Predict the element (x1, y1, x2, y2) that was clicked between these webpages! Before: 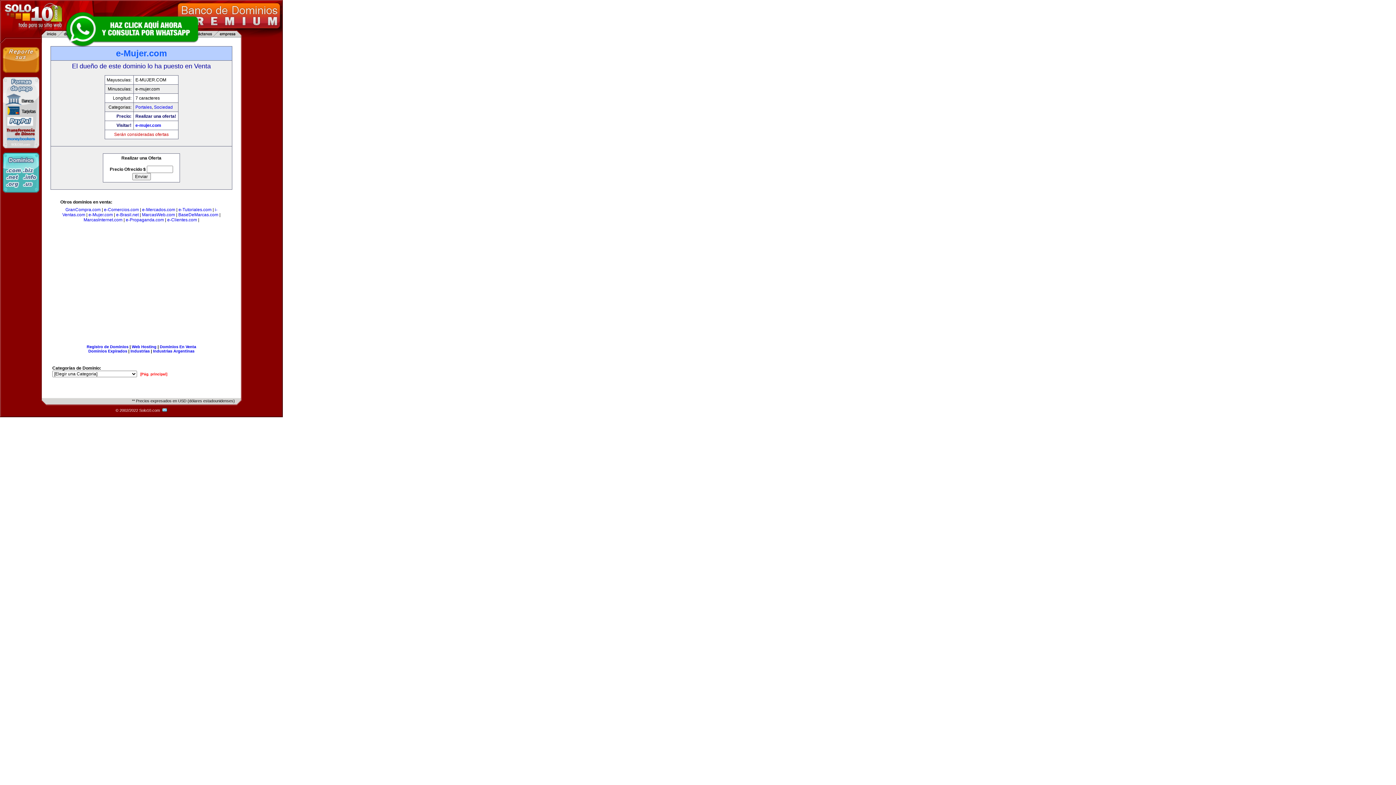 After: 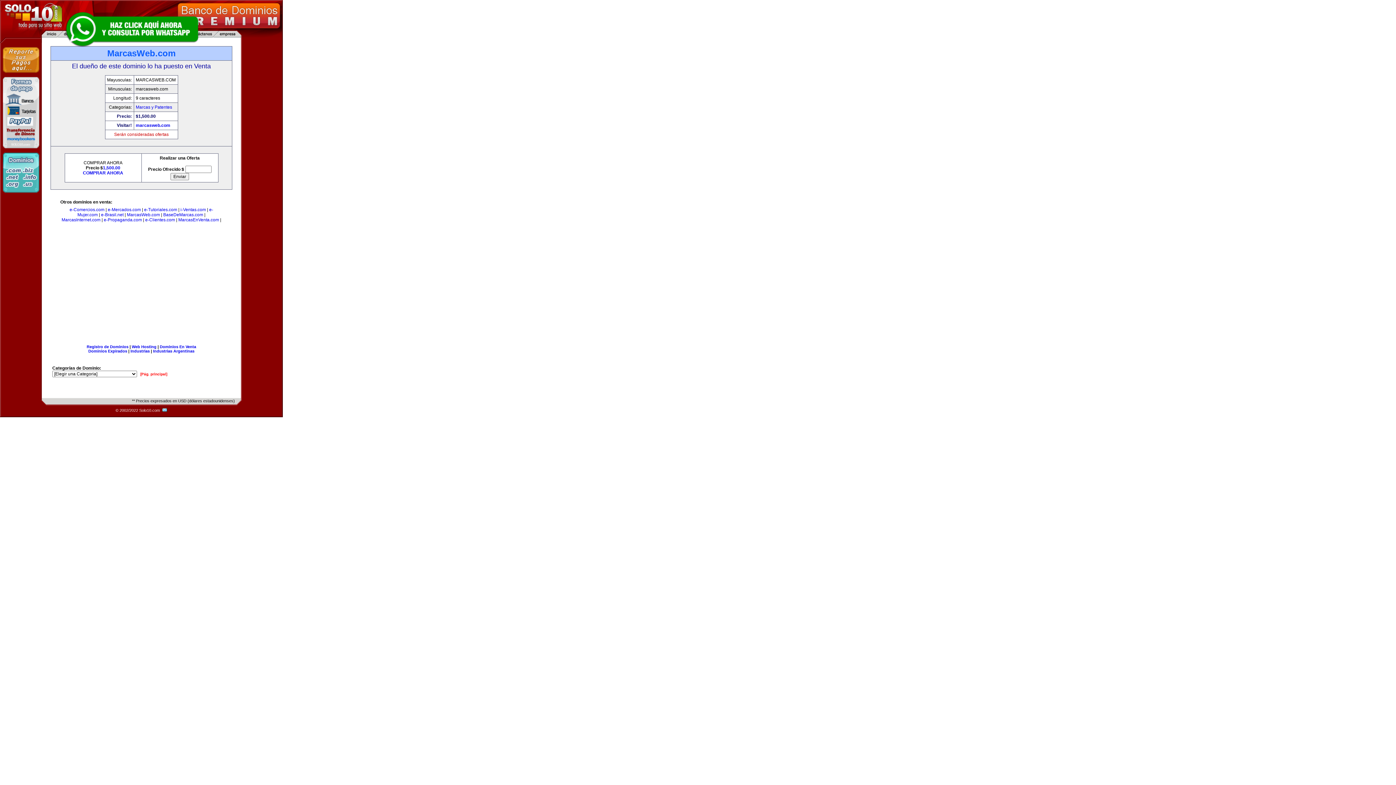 Action: bbox: (142, 212, 175, 217) label: MarcasWeb.com